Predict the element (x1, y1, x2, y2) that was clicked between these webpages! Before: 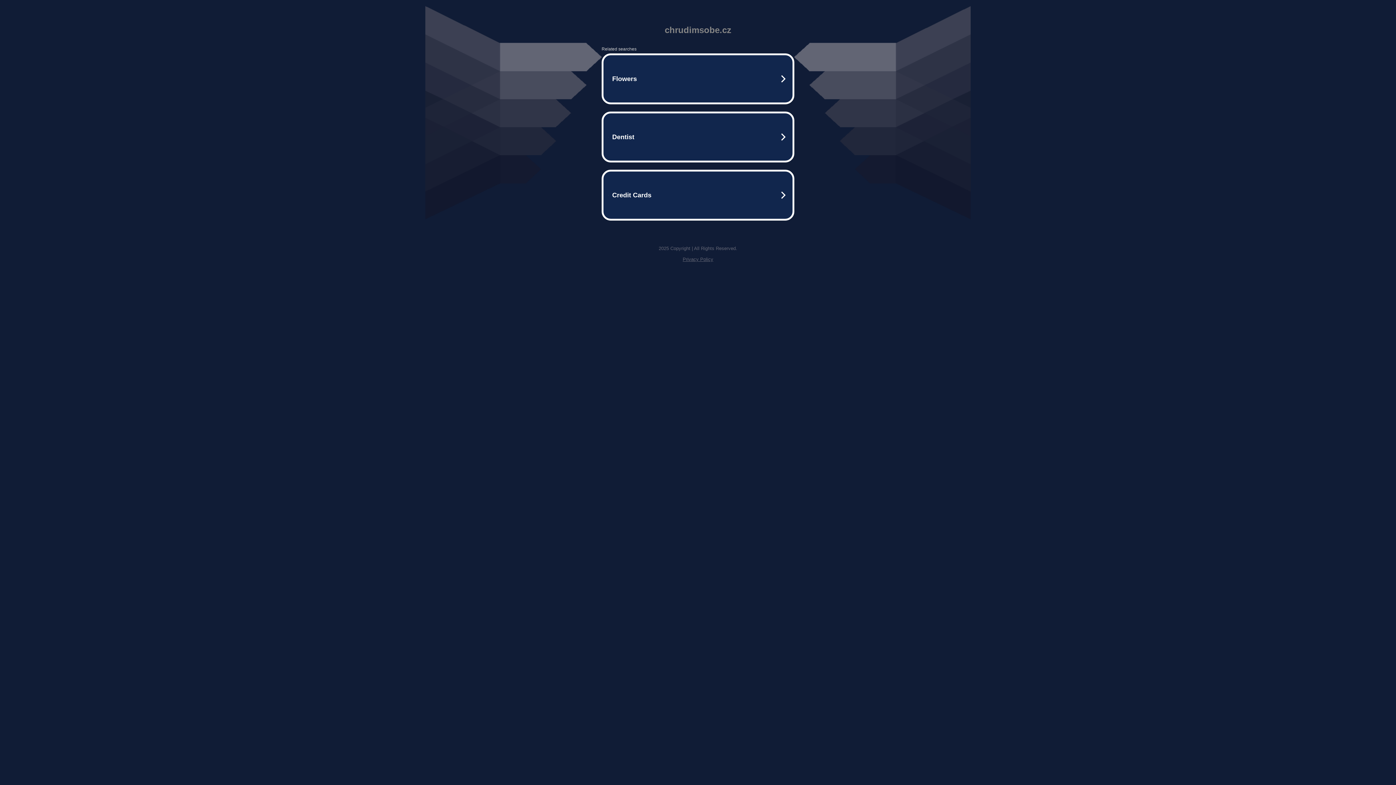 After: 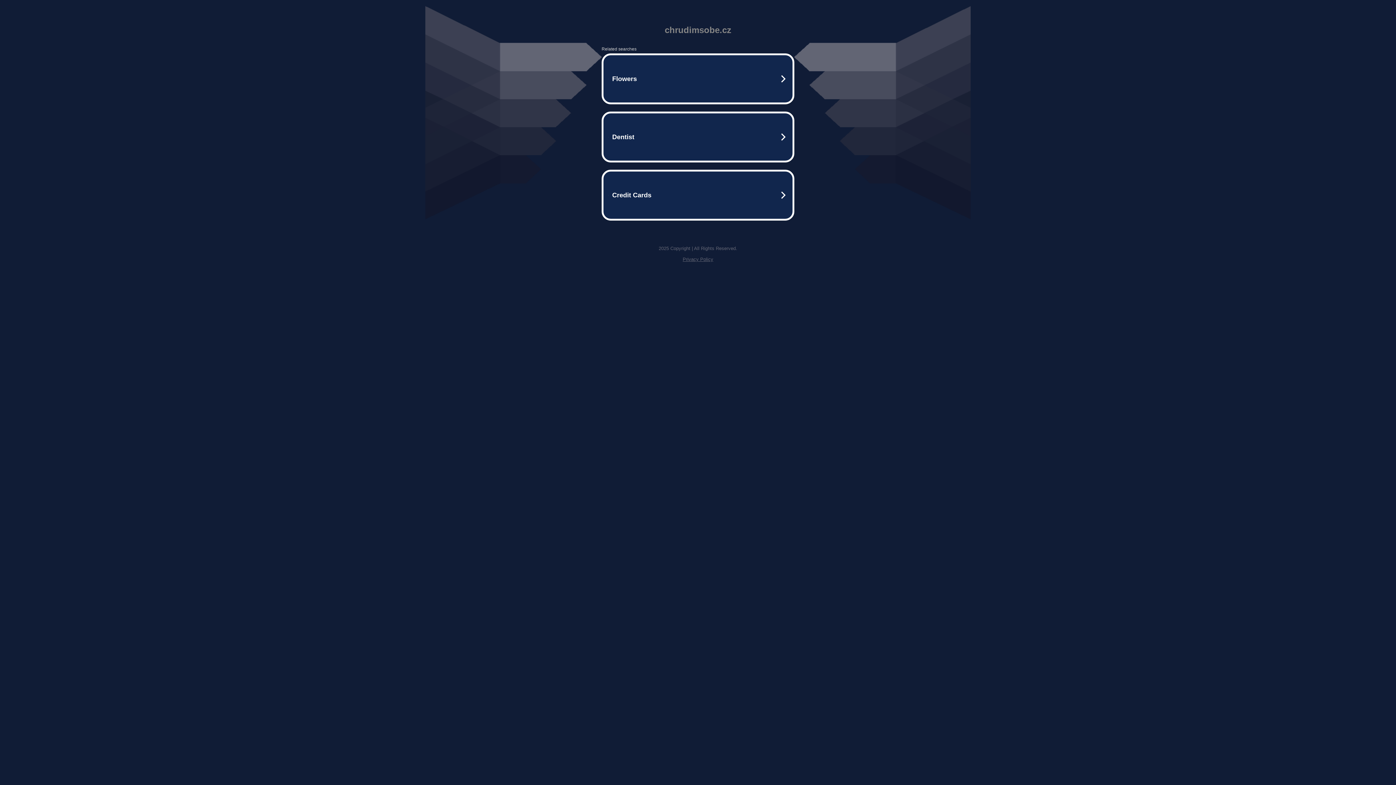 Action: label: Privacy Policy bbox: (682, 256, 713, 262)